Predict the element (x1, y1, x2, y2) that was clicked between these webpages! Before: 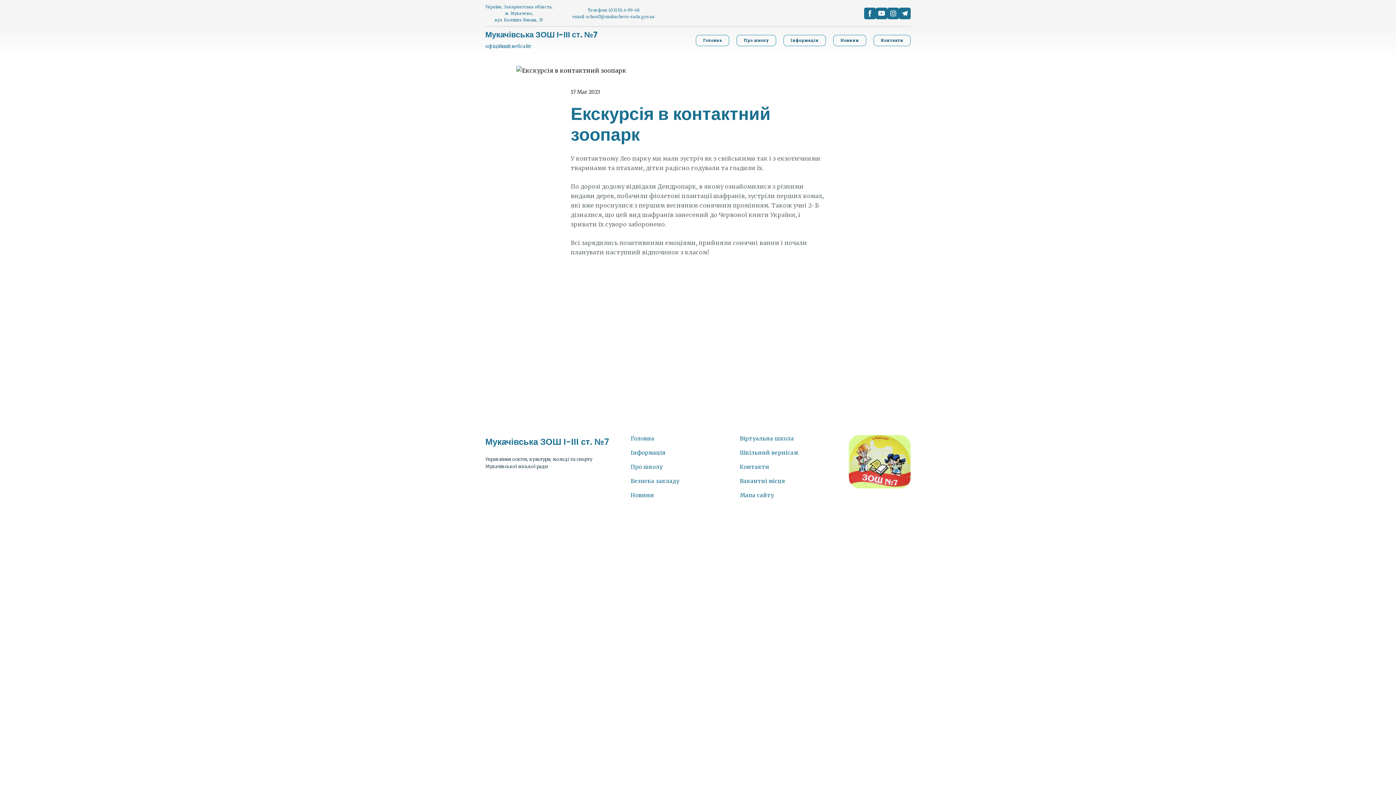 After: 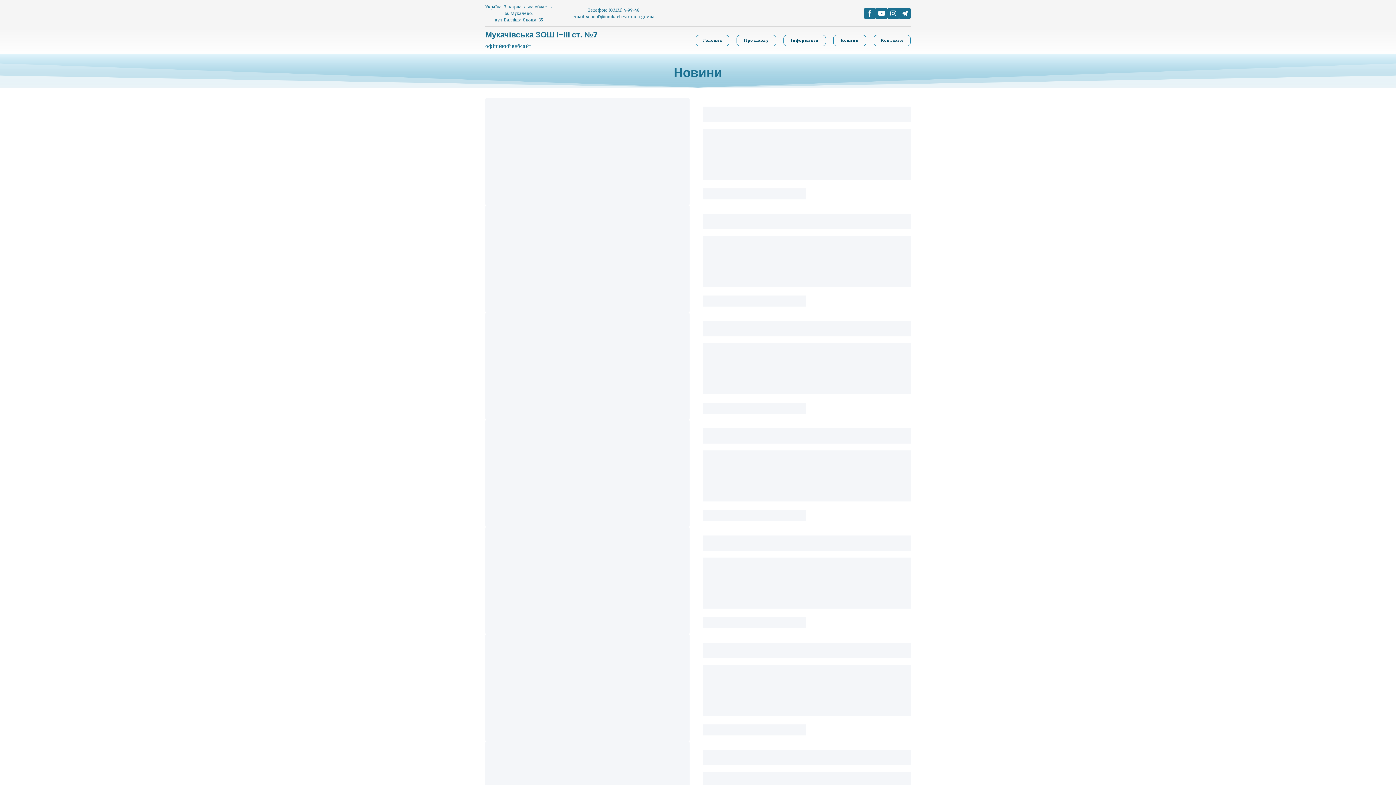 Action: bbox: (630, 492, 654, 498) label: Новини